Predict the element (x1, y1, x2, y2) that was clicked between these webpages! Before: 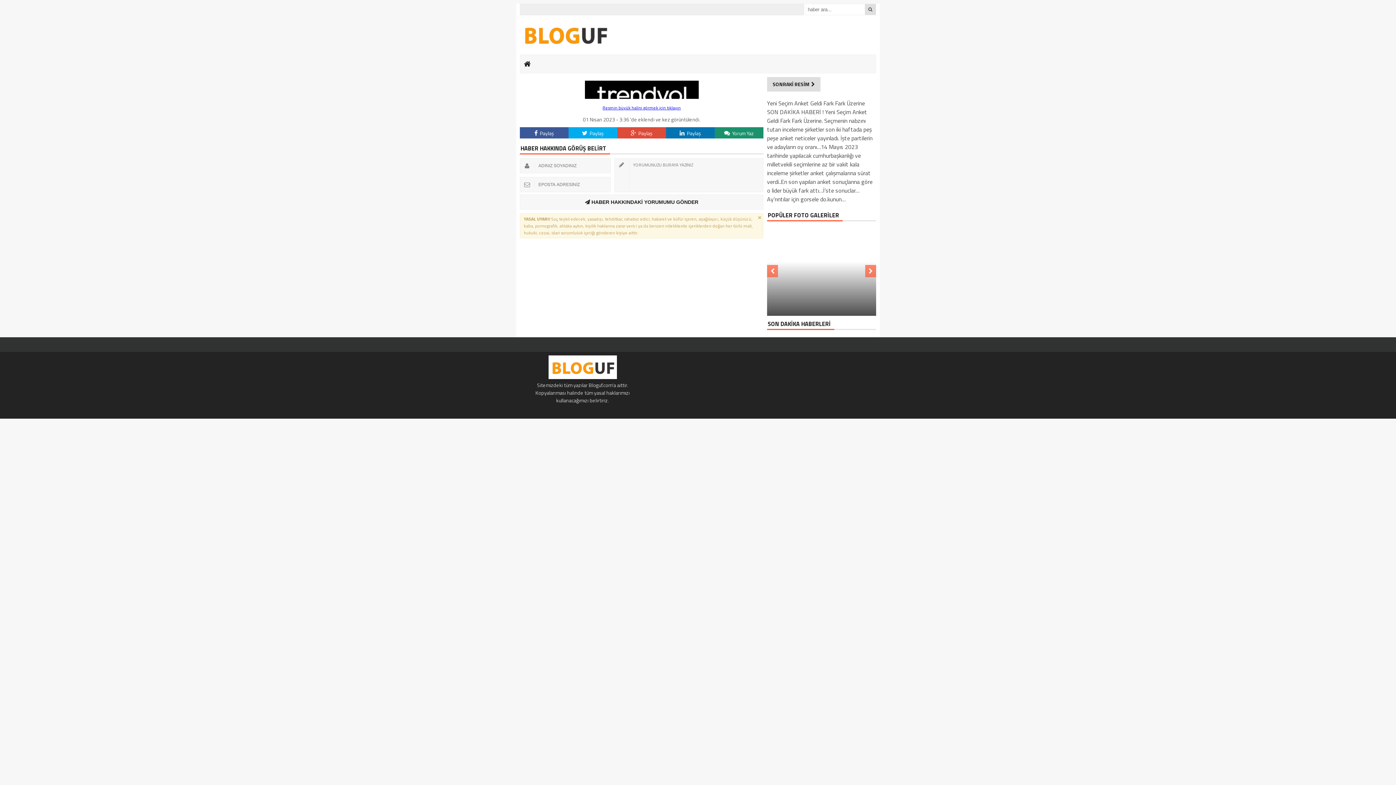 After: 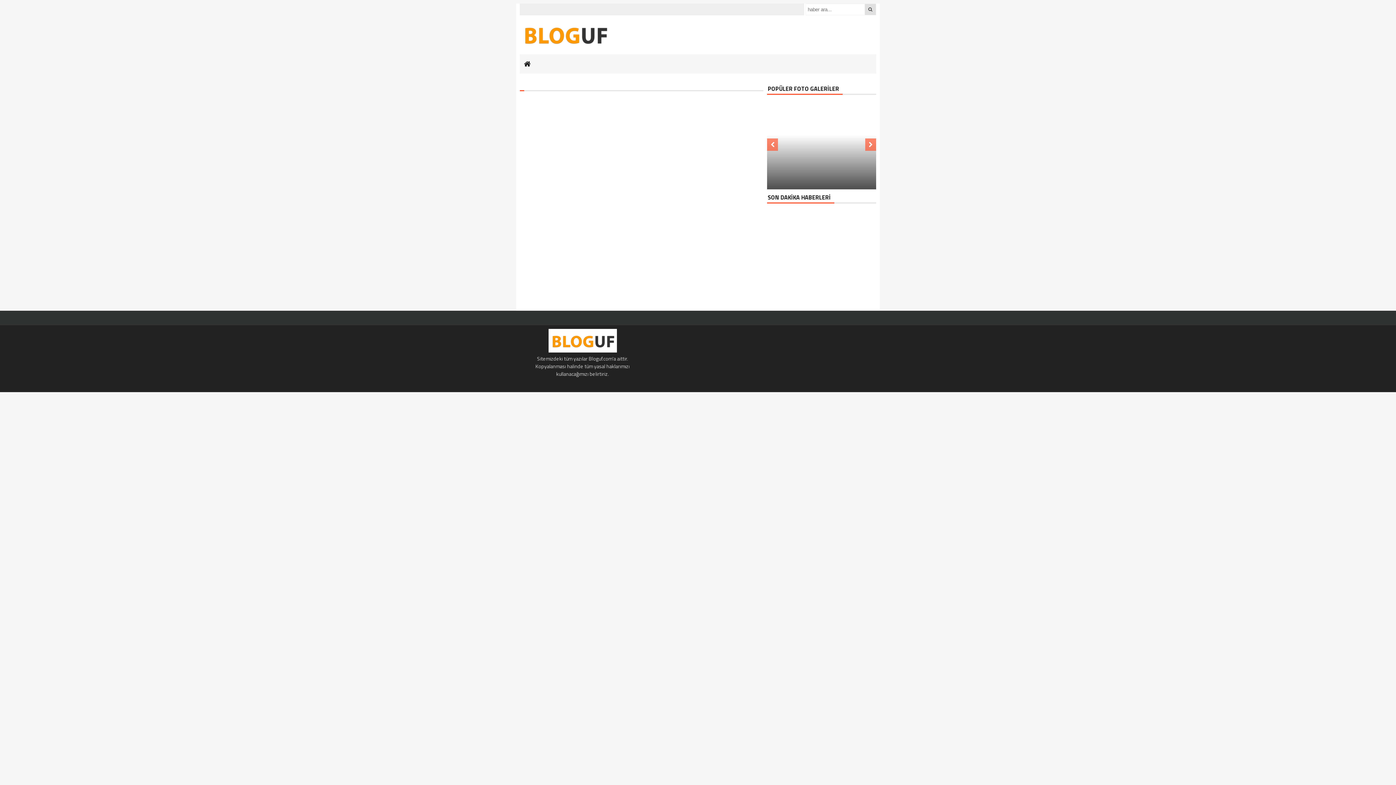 Action: bbox: (520, 18, 610, 50)